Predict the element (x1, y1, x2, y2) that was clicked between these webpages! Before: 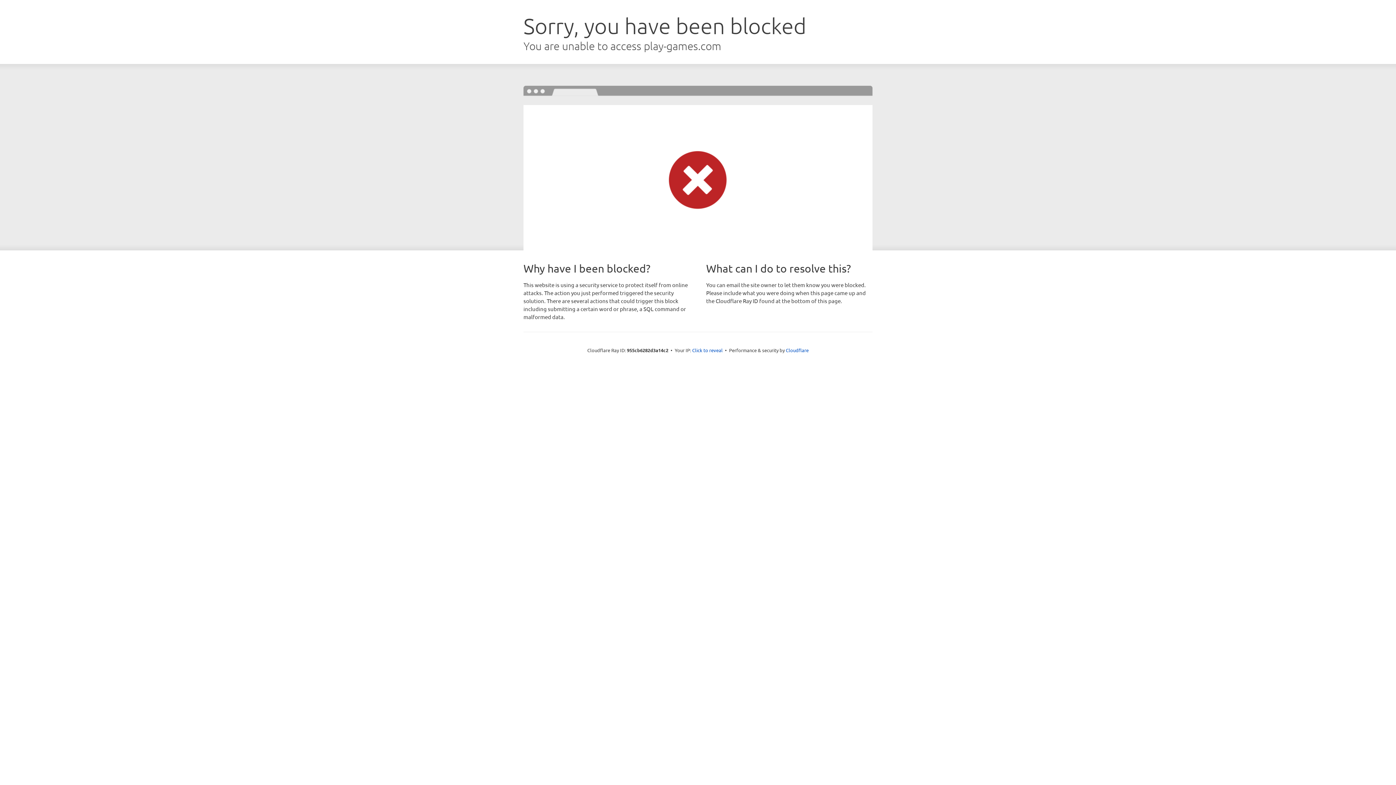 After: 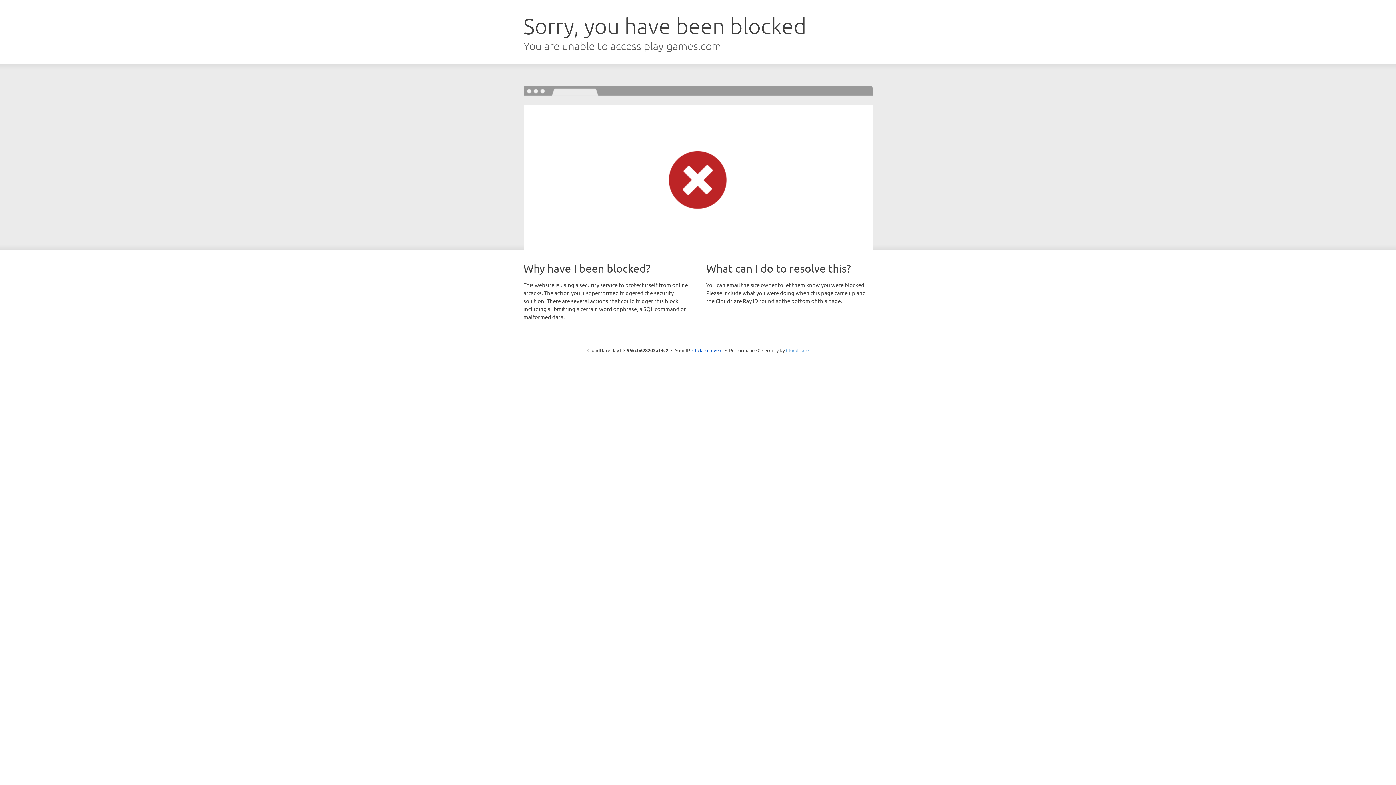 Action: bbox: (786, 347, 808, 353) label: Cloudflare